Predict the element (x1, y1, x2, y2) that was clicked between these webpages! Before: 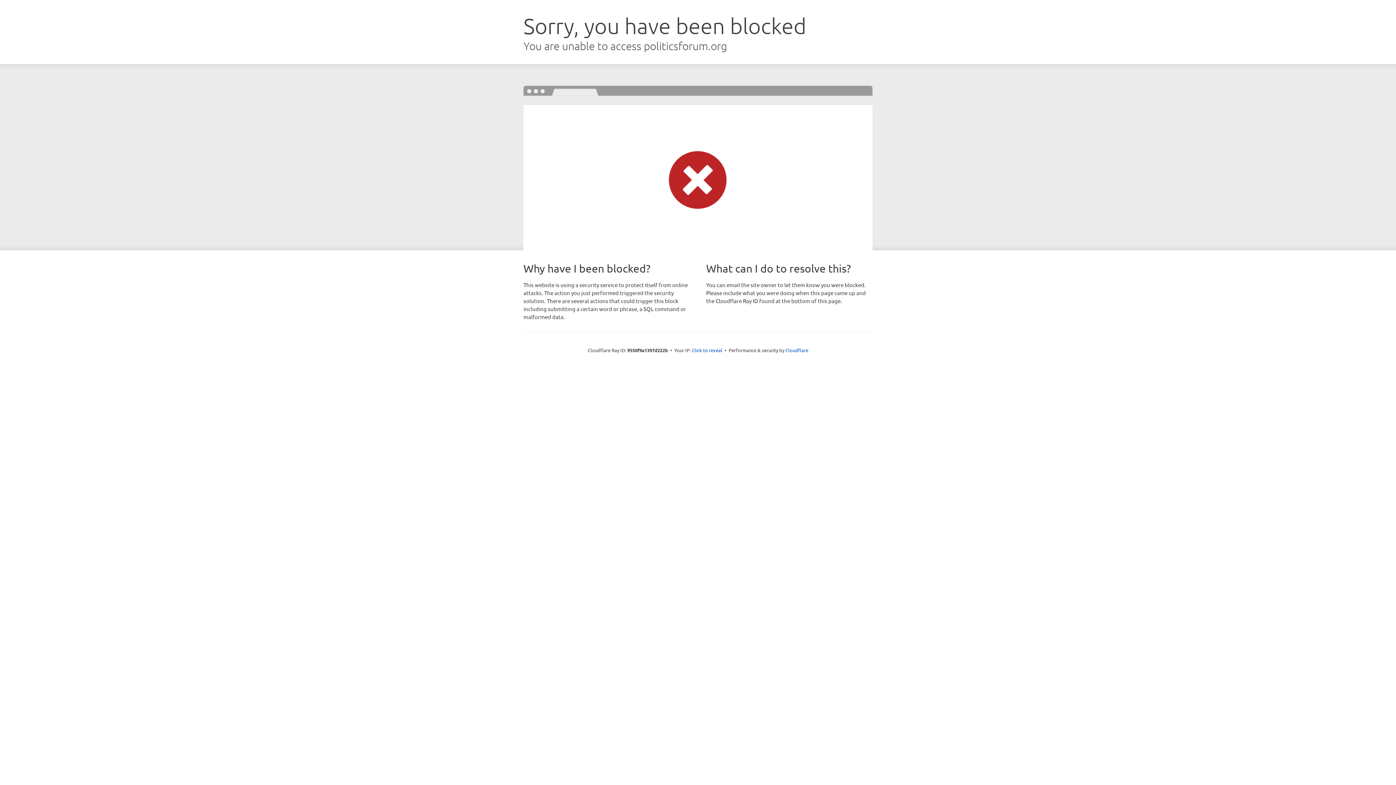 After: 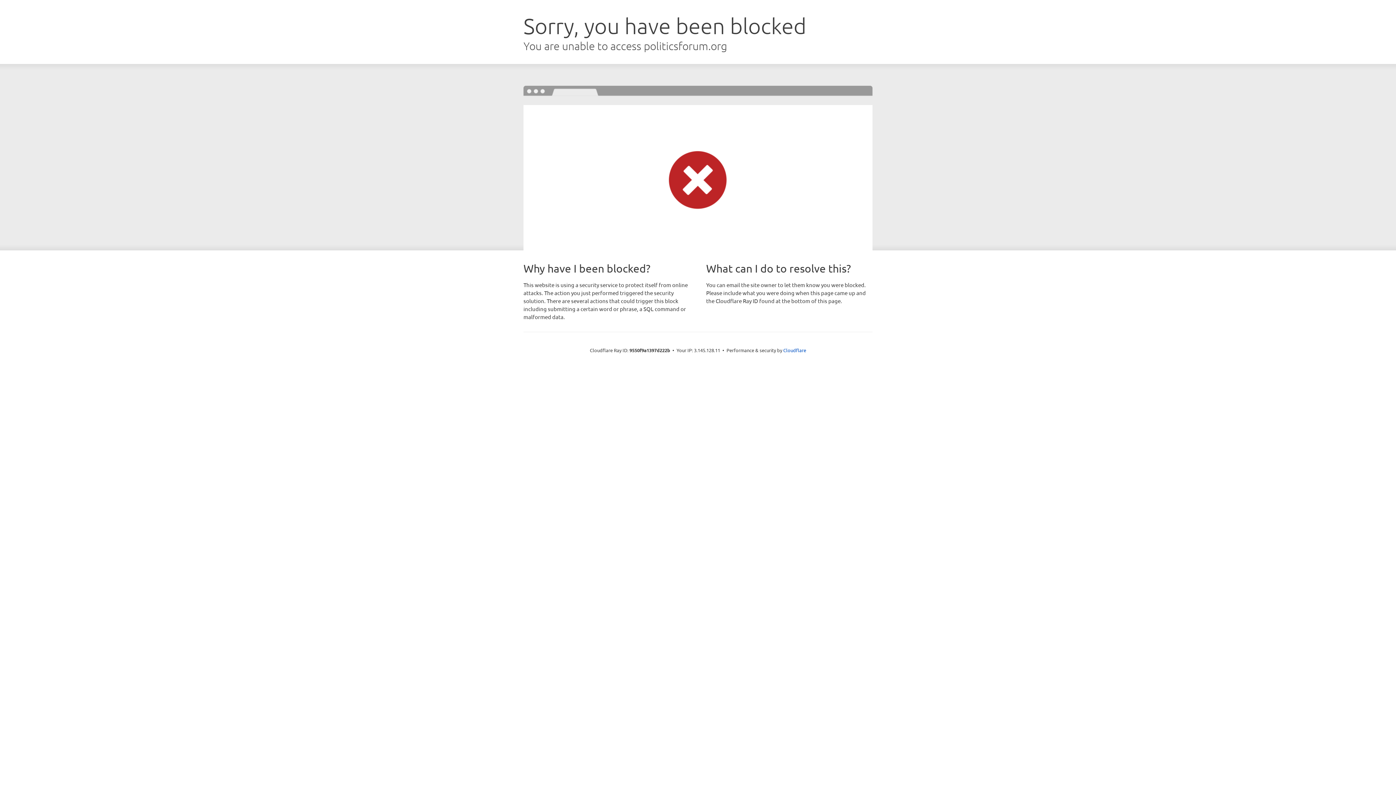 Action: label: Click to reveal bbox: (692, 346, 722, 353)